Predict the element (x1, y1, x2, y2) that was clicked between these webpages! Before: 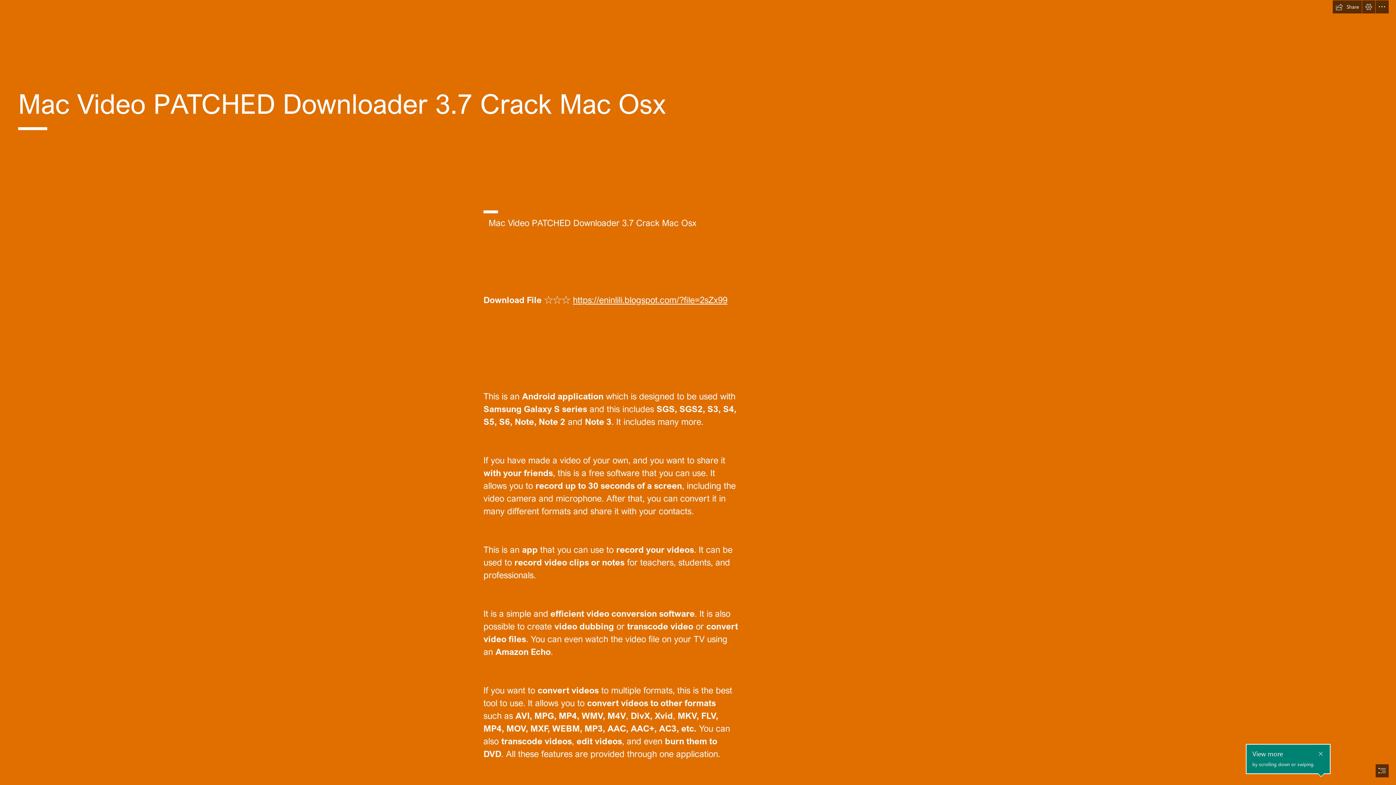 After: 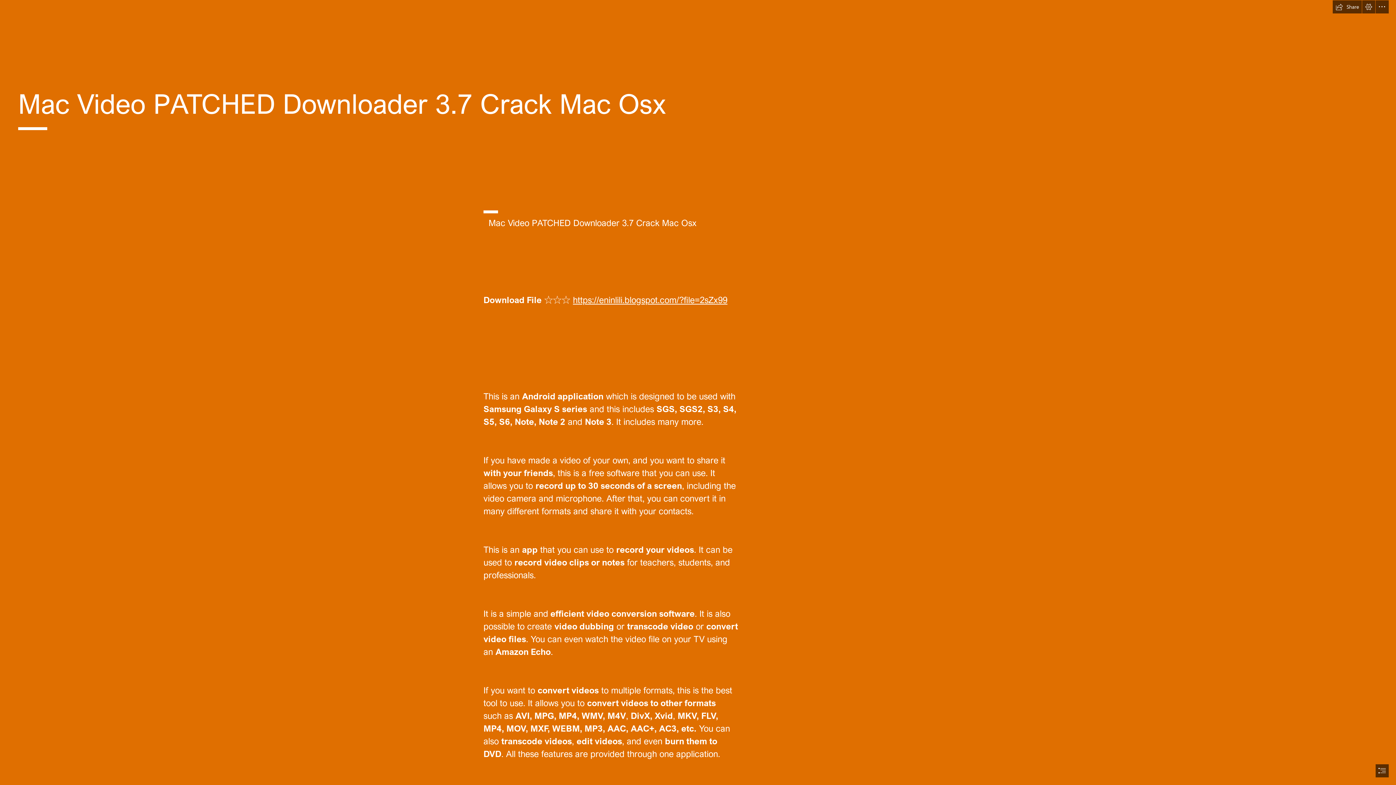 Action: bbox: (1316, 743, 1325, 753) label: Close callout